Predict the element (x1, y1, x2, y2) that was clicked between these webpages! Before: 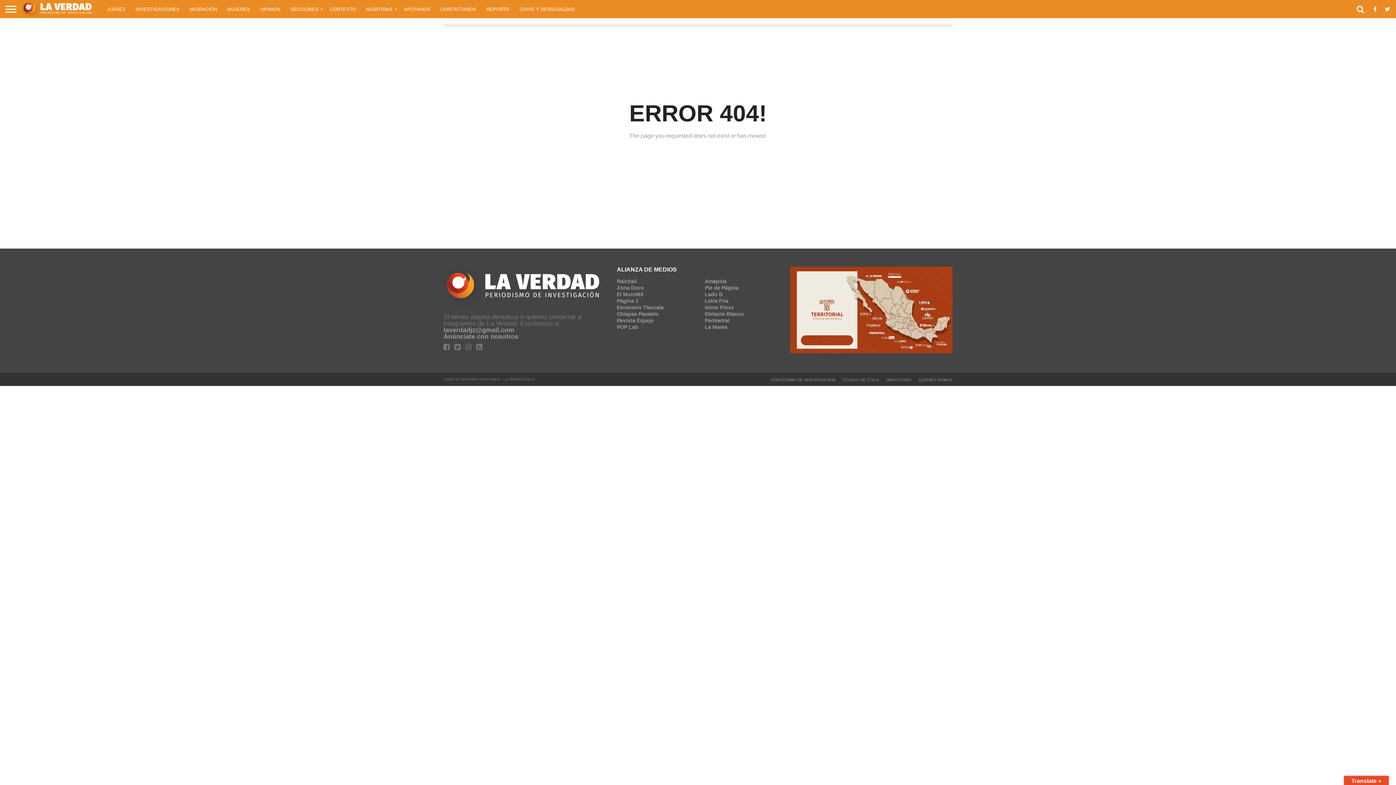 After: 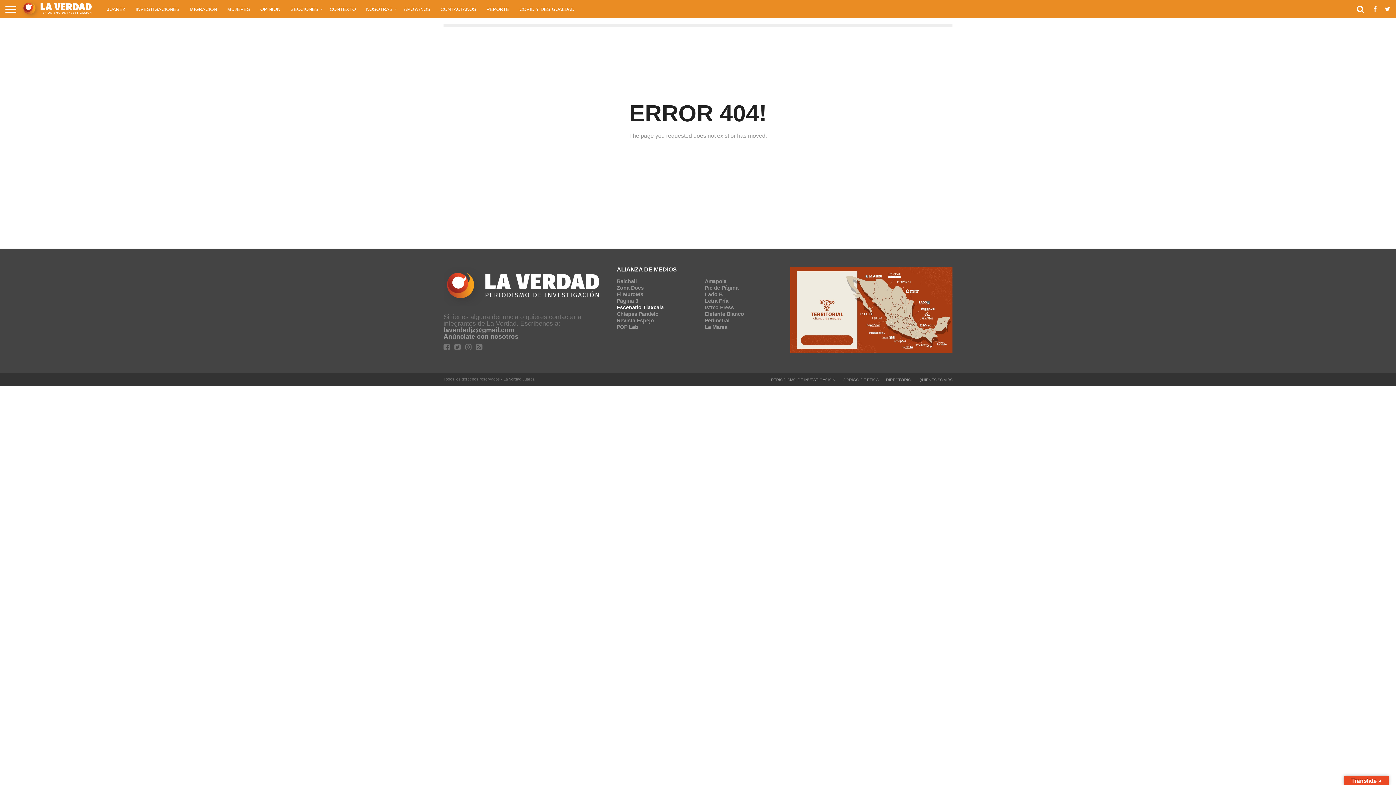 Action: label: Escenario Tlaxcala bbox: (617, 304, 663, 310)